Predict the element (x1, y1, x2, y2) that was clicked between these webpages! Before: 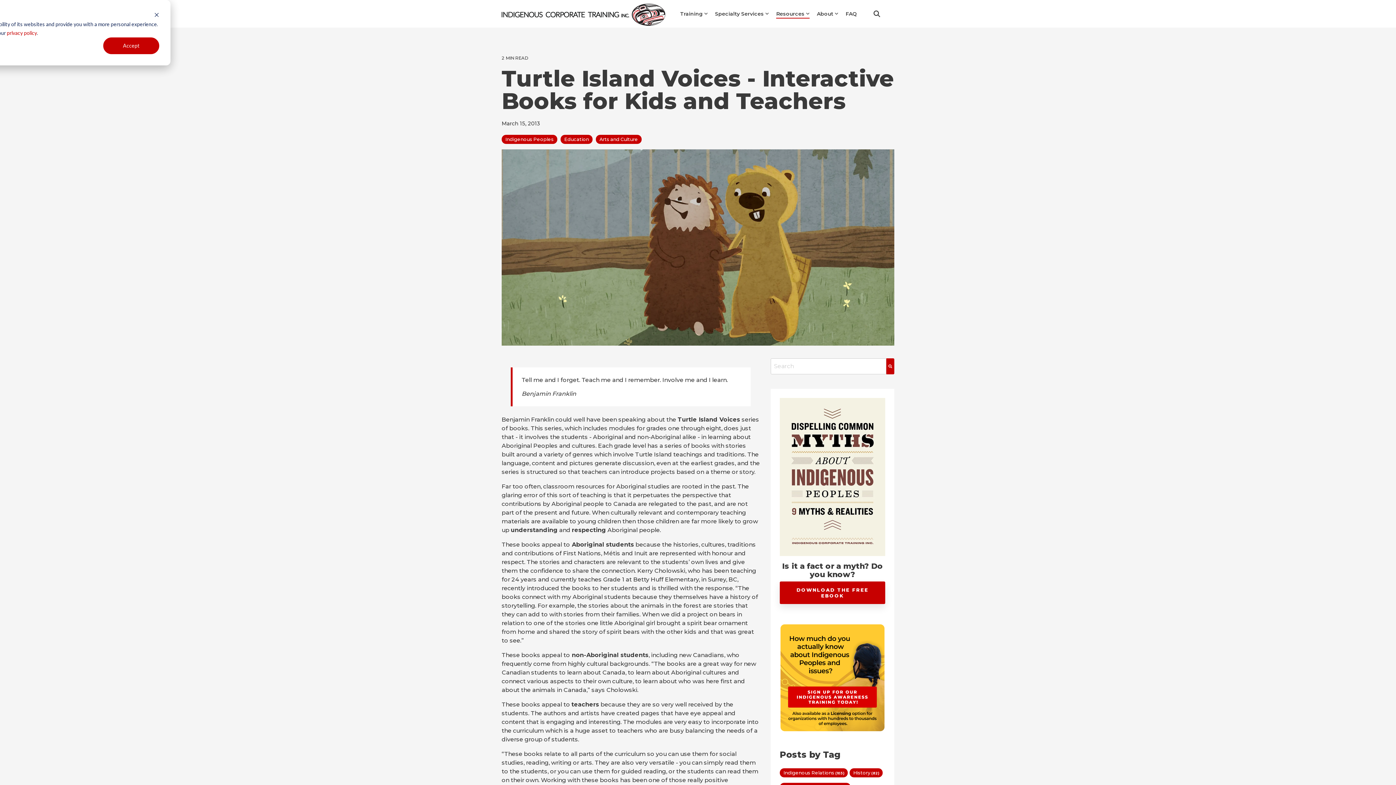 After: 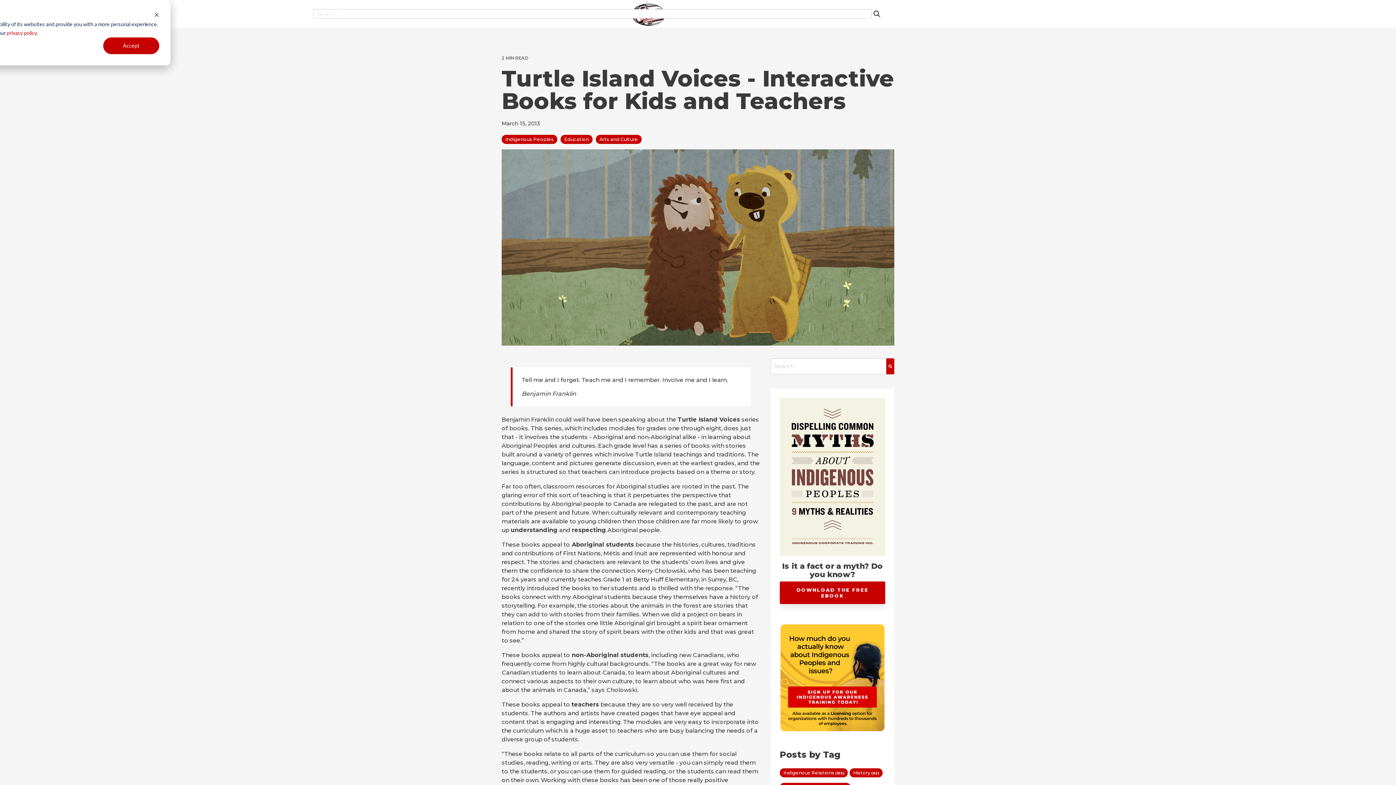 Action: label: Search bbox: (872, 8, 881, 19)